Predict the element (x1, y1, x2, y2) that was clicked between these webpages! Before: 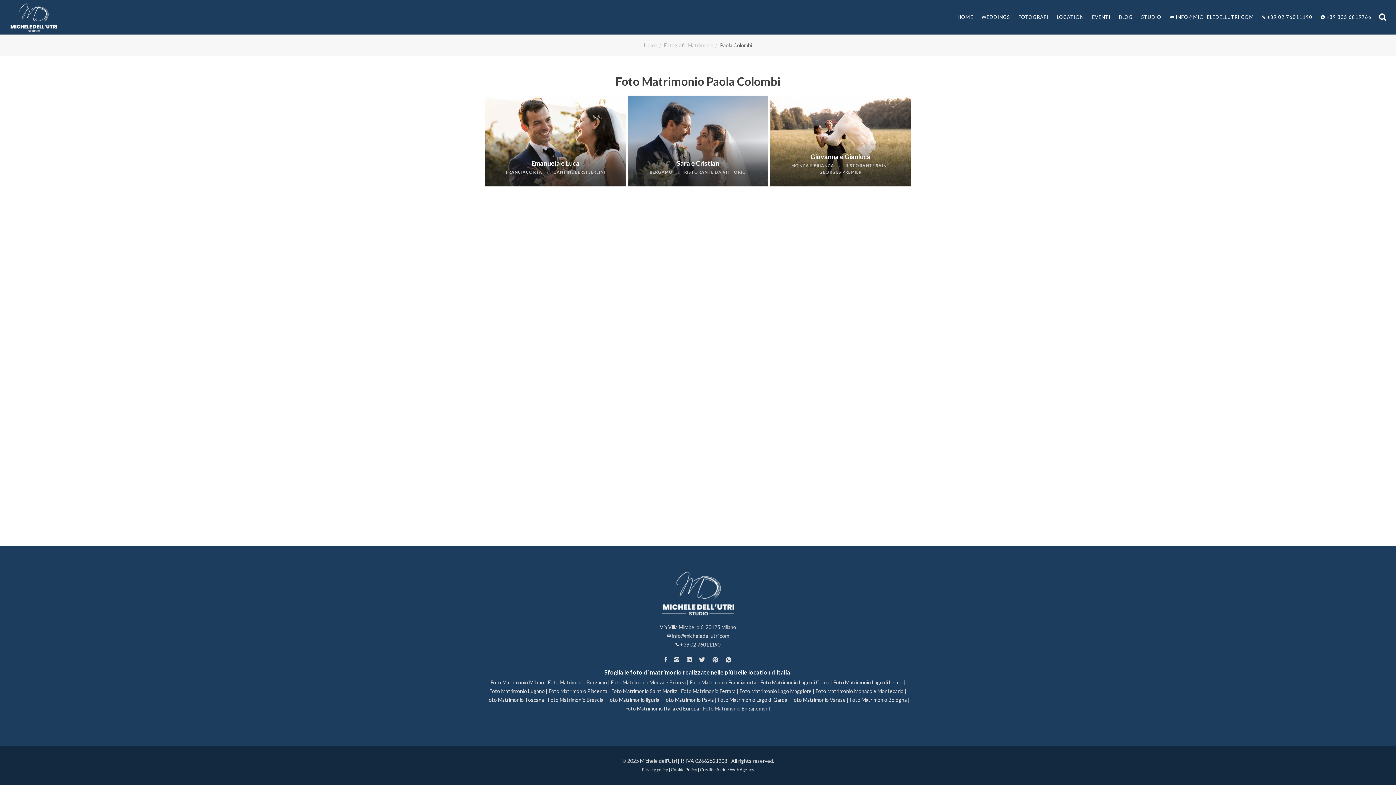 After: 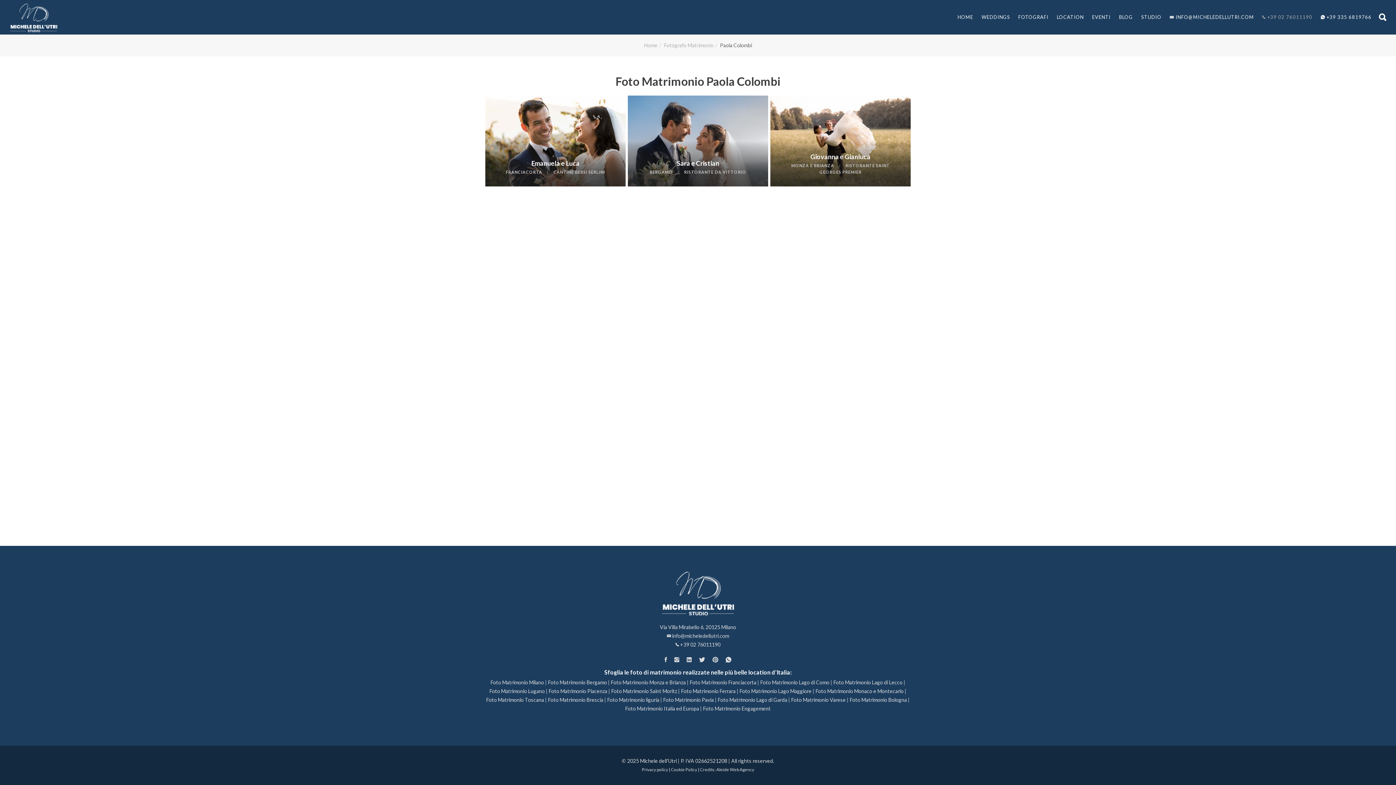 Action: bbox: (1262, 0, 1312, 34) label:  +39 02 76011190